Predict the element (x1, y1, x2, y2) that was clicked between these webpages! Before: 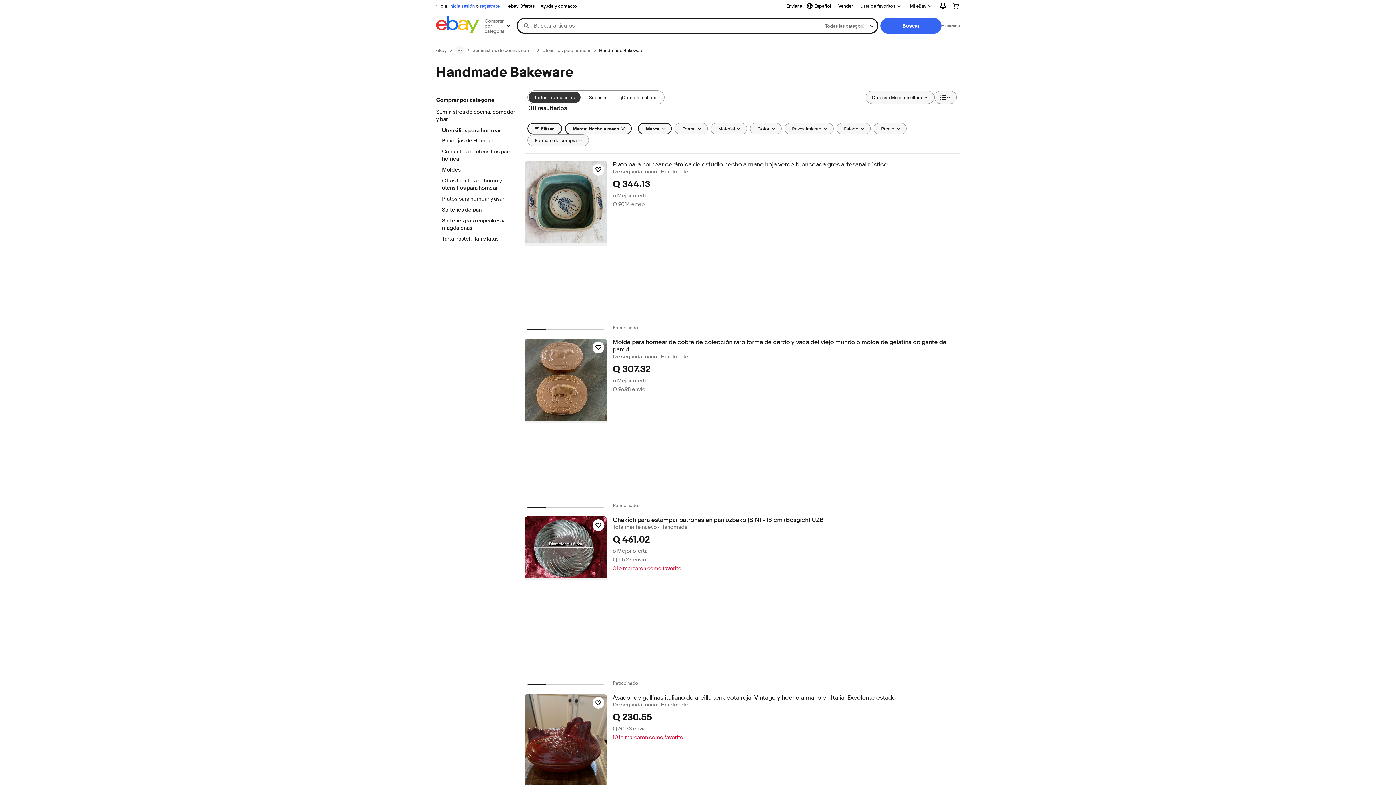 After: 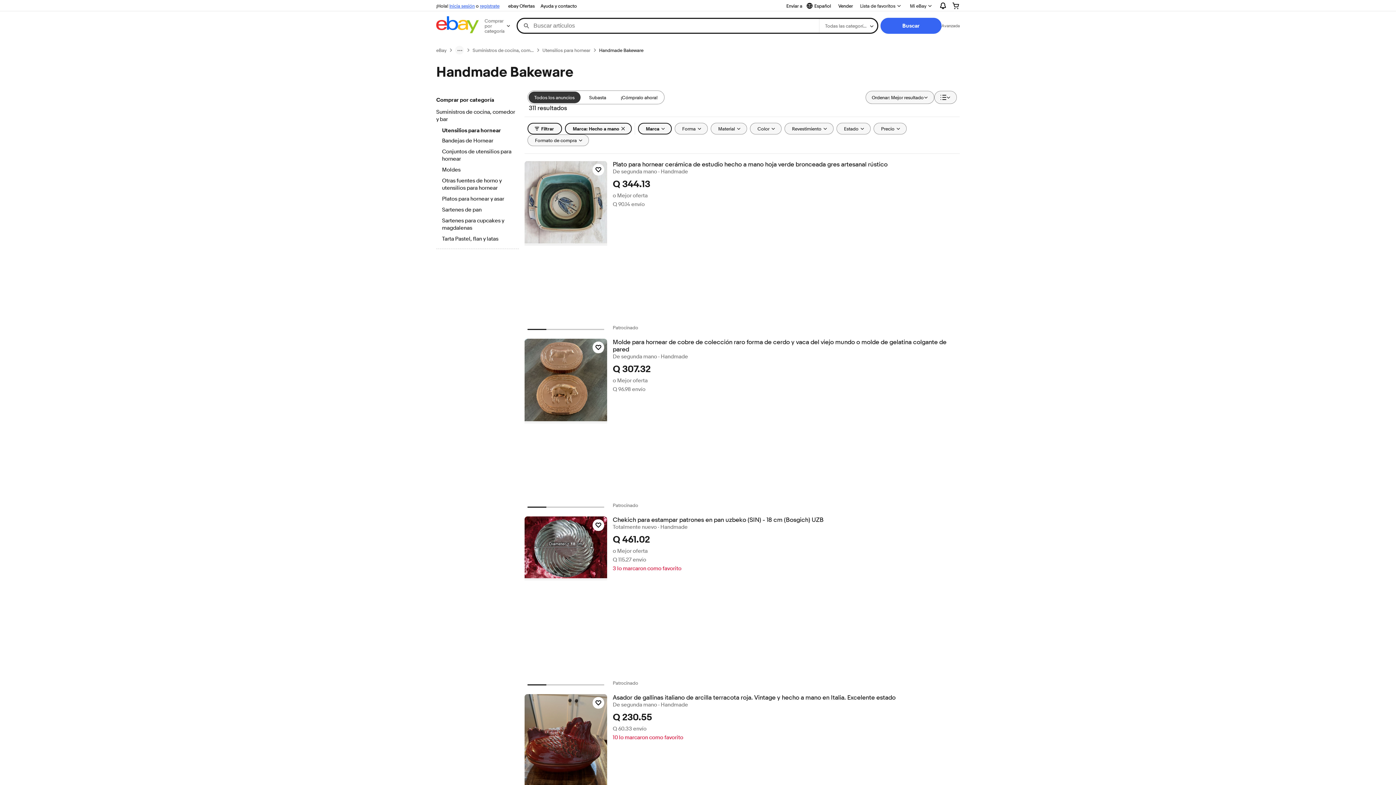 Action: label: Handmade Bakeware bbox: (599, 47, 643, 53)